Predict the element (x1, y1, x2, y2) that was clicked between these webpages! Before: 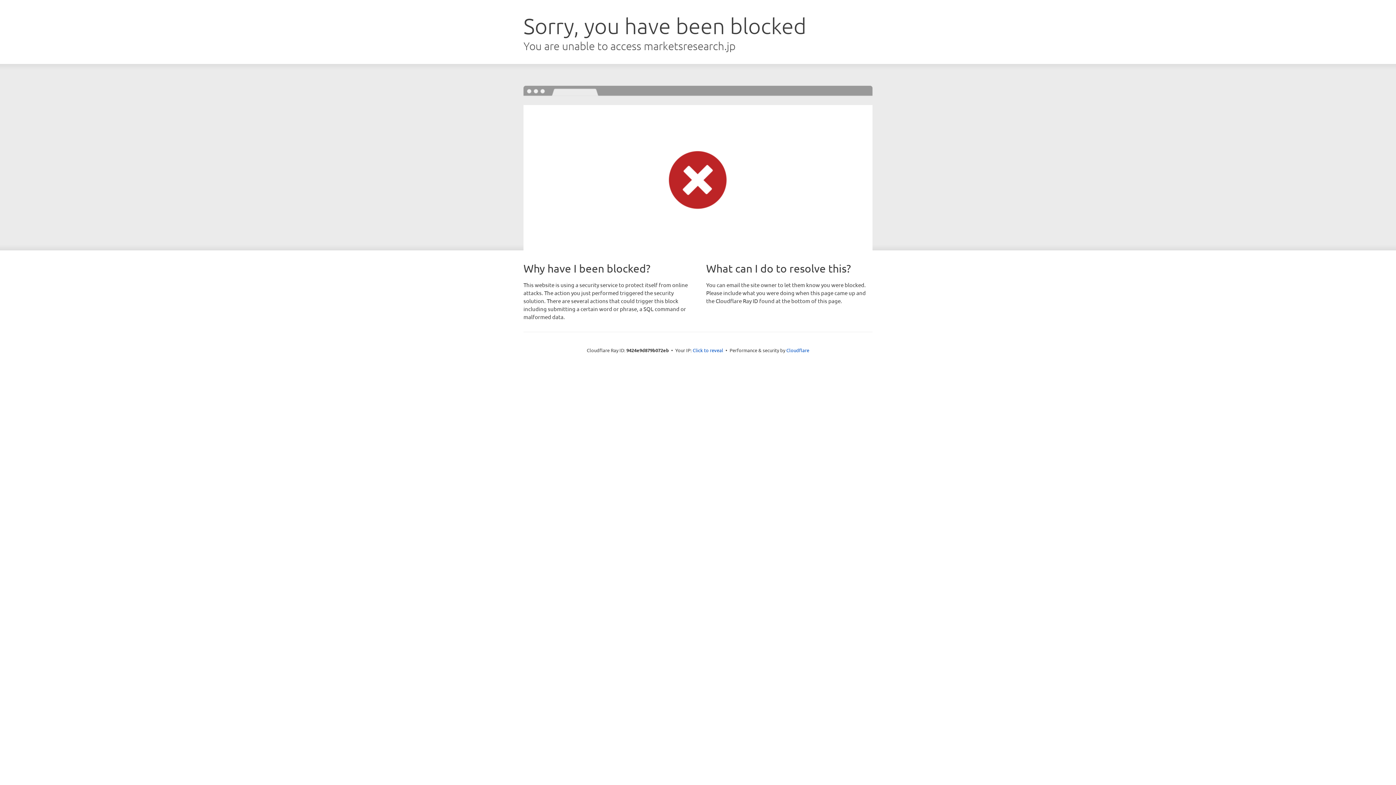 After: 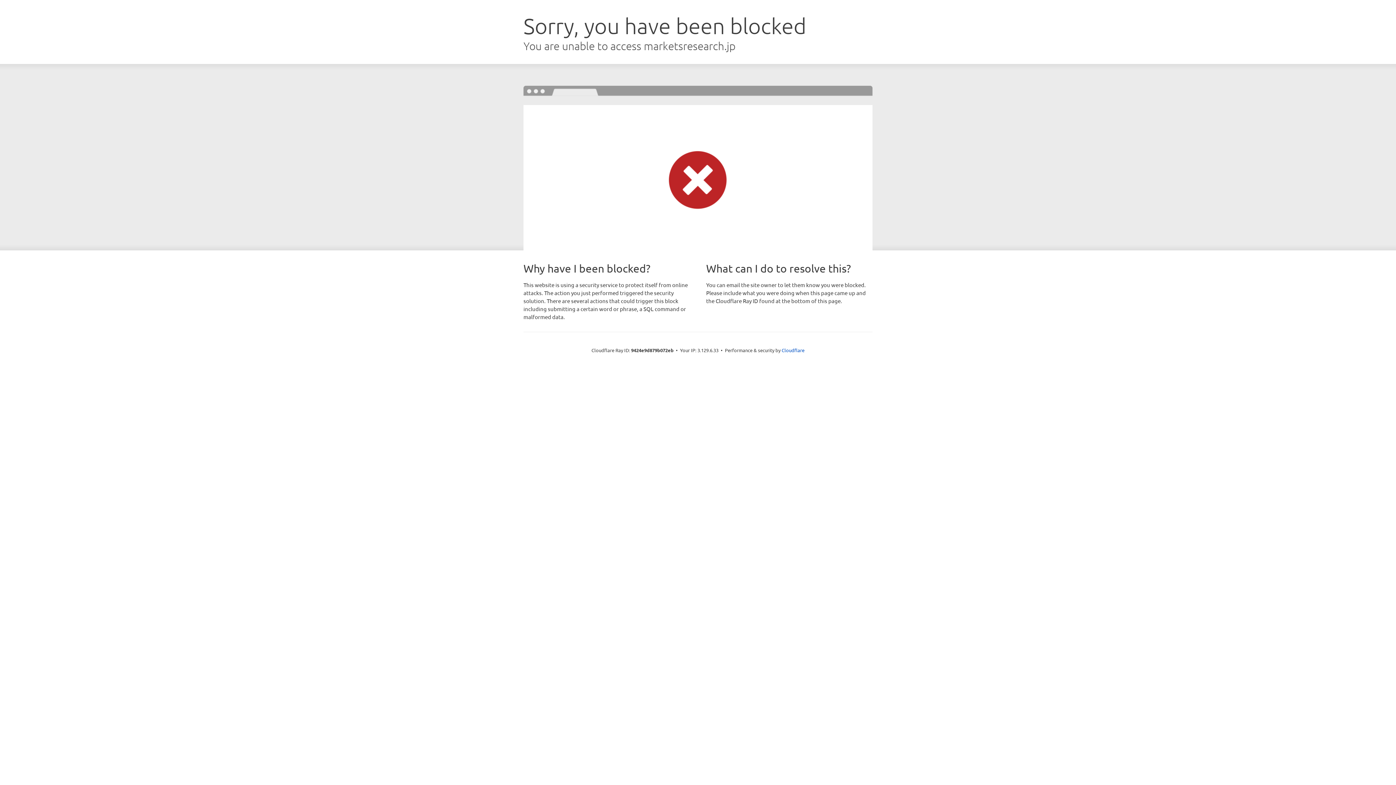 Action: label: Click to reveal bbox: (692, 346, 723, 353)